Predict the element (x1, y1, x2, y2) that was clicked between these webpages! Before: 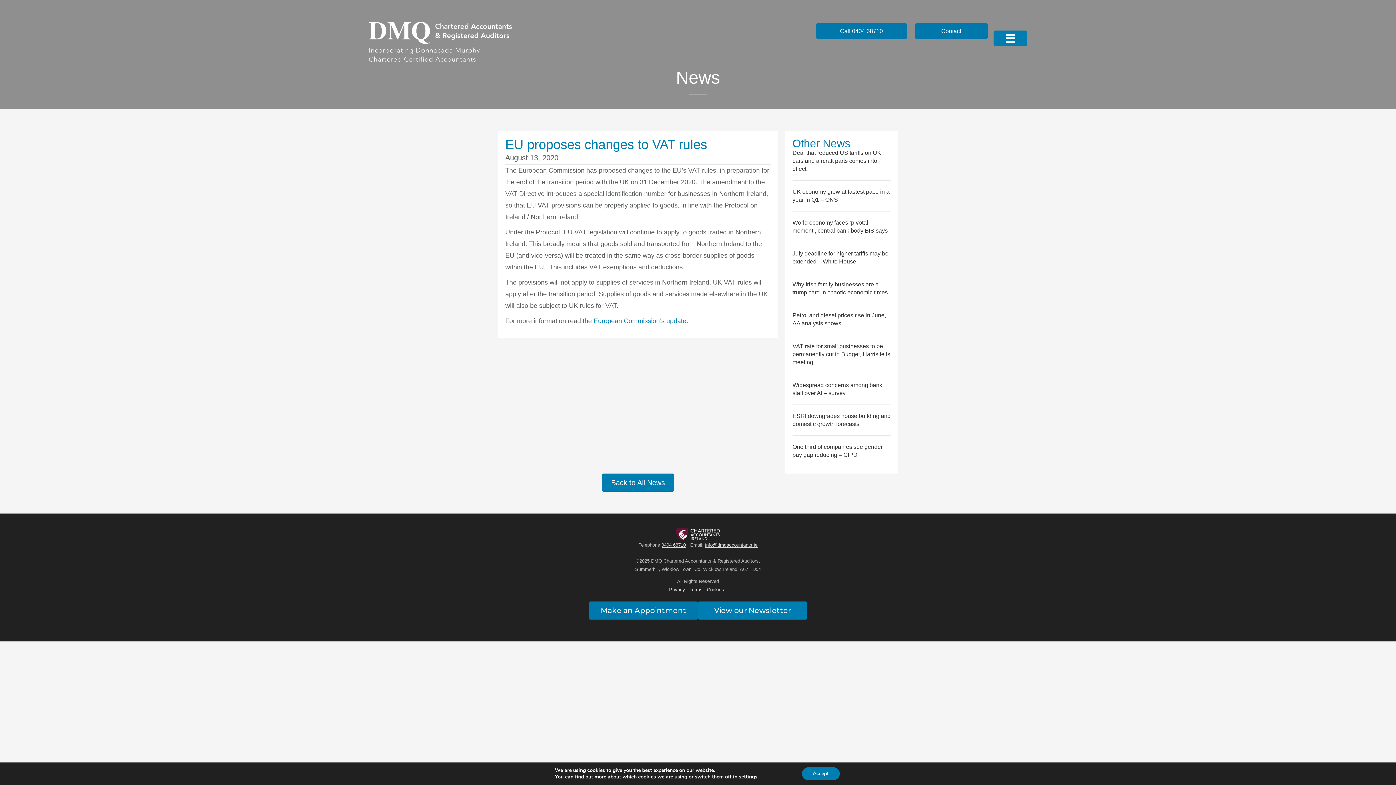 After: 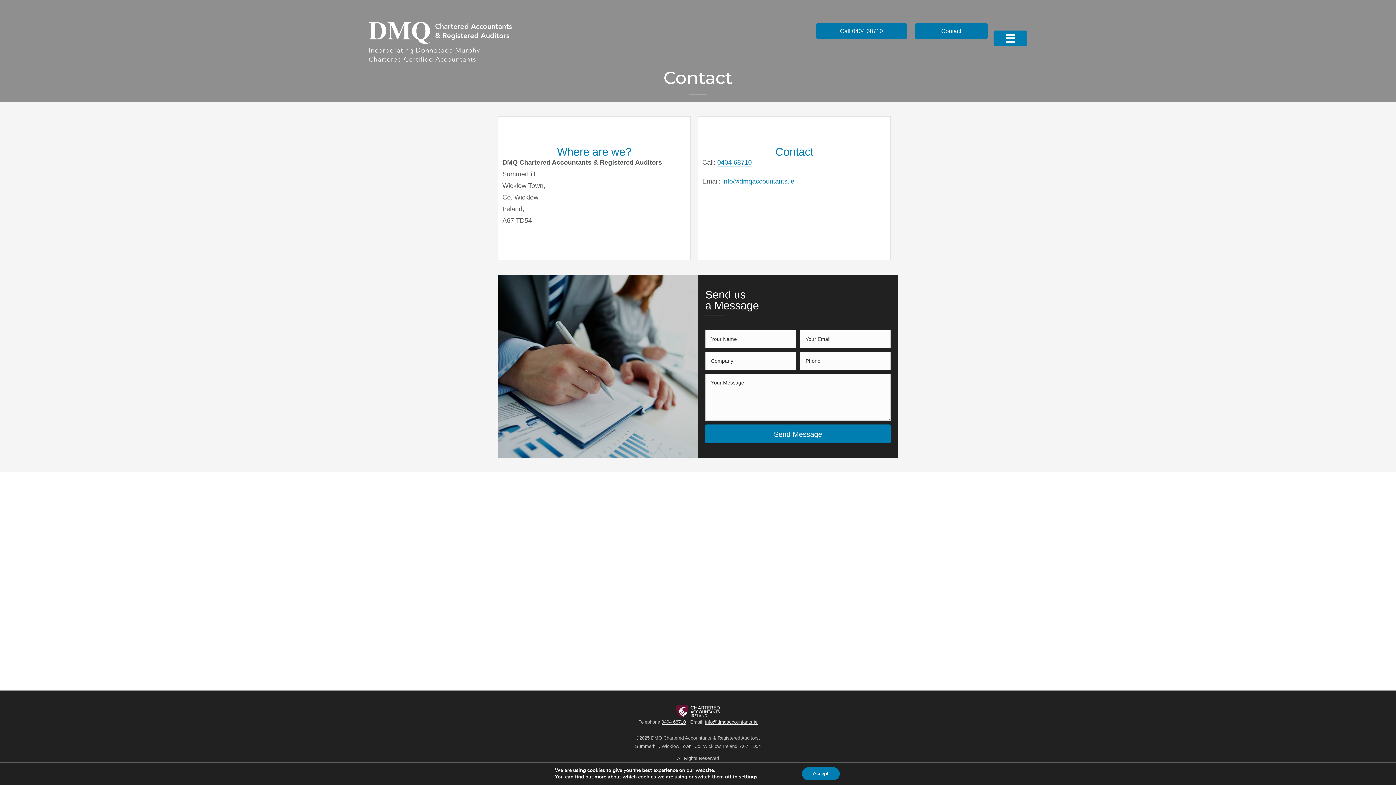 Action: bbox: (915, 23, 987, 38) label: Contact